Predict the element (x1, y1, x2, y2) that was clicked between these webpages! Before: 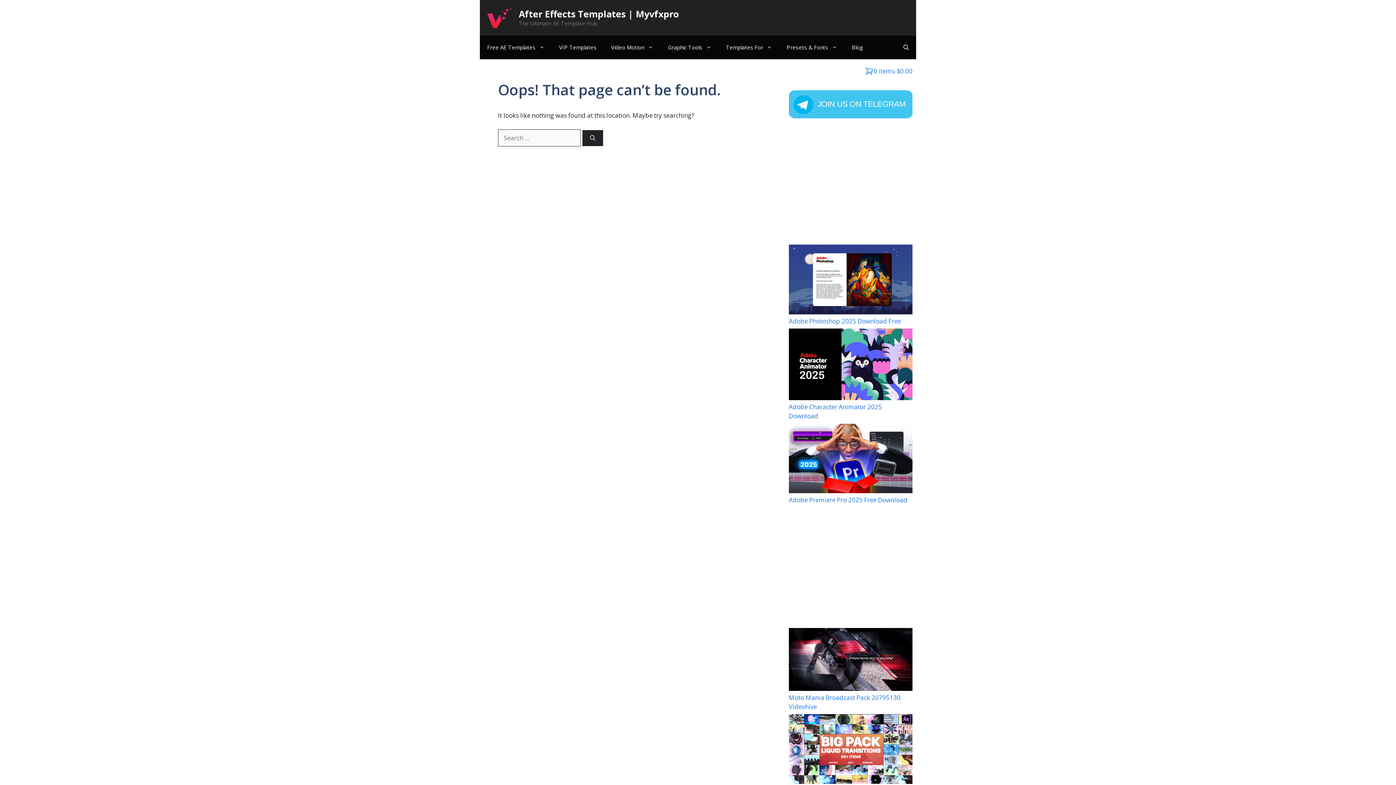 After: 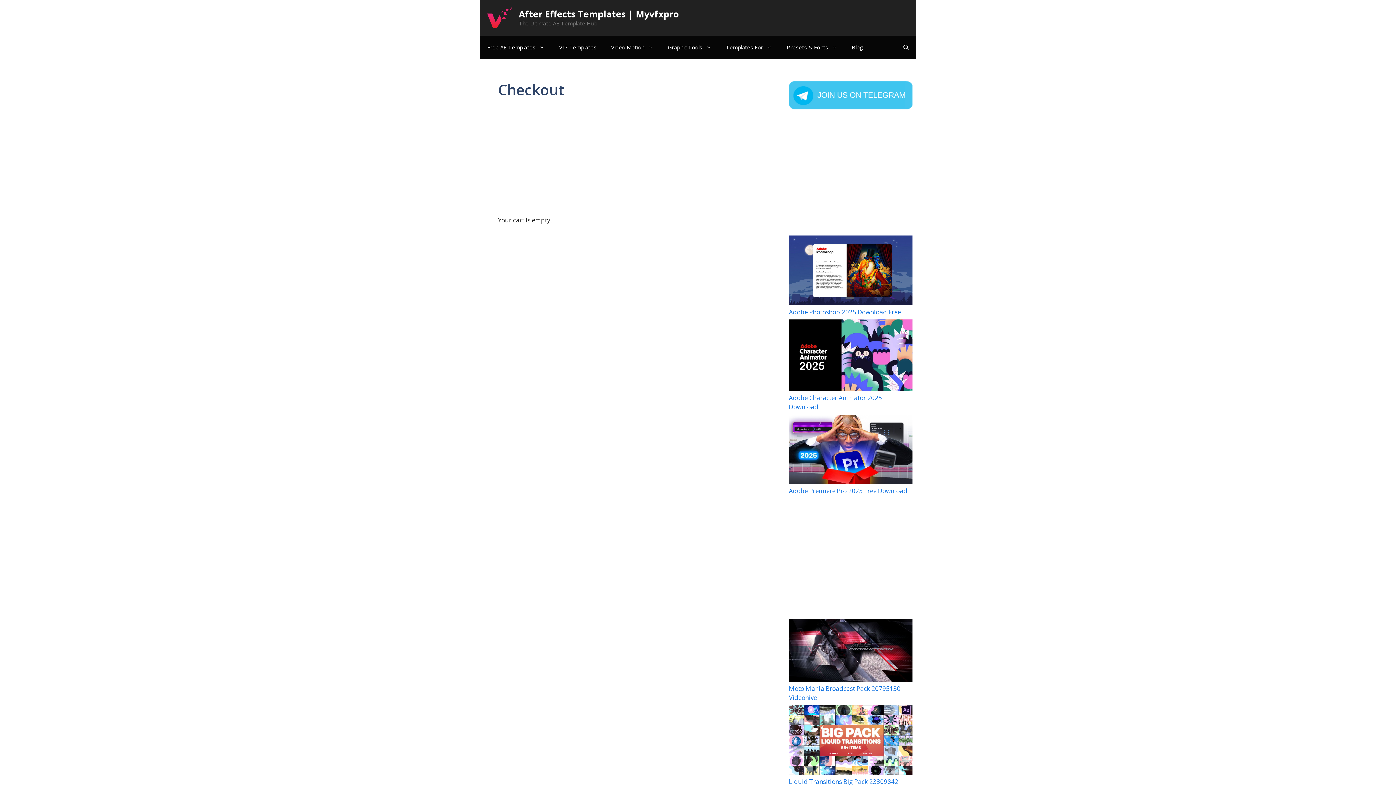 Action: label: 0 items
-
$0.00 bbox: (865, 66, 912, 75)